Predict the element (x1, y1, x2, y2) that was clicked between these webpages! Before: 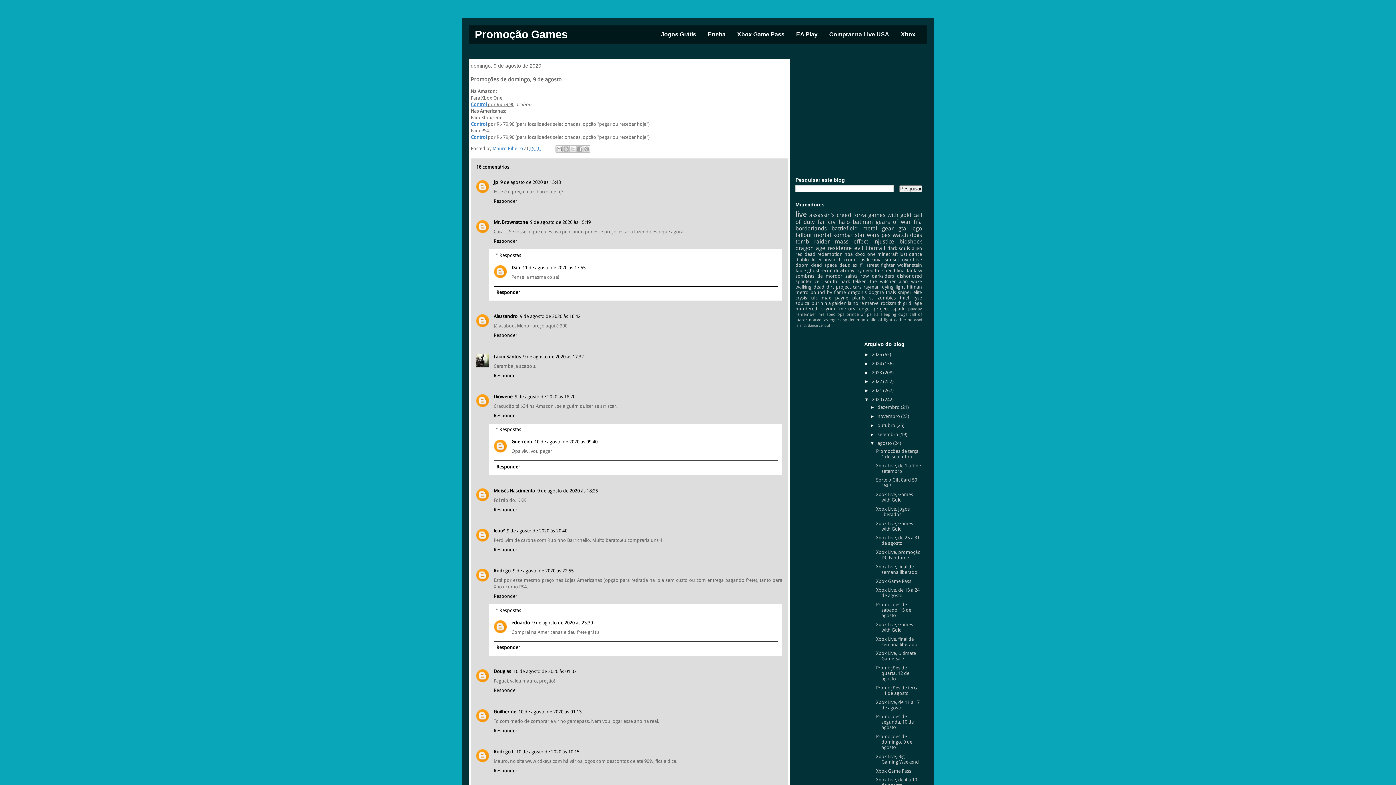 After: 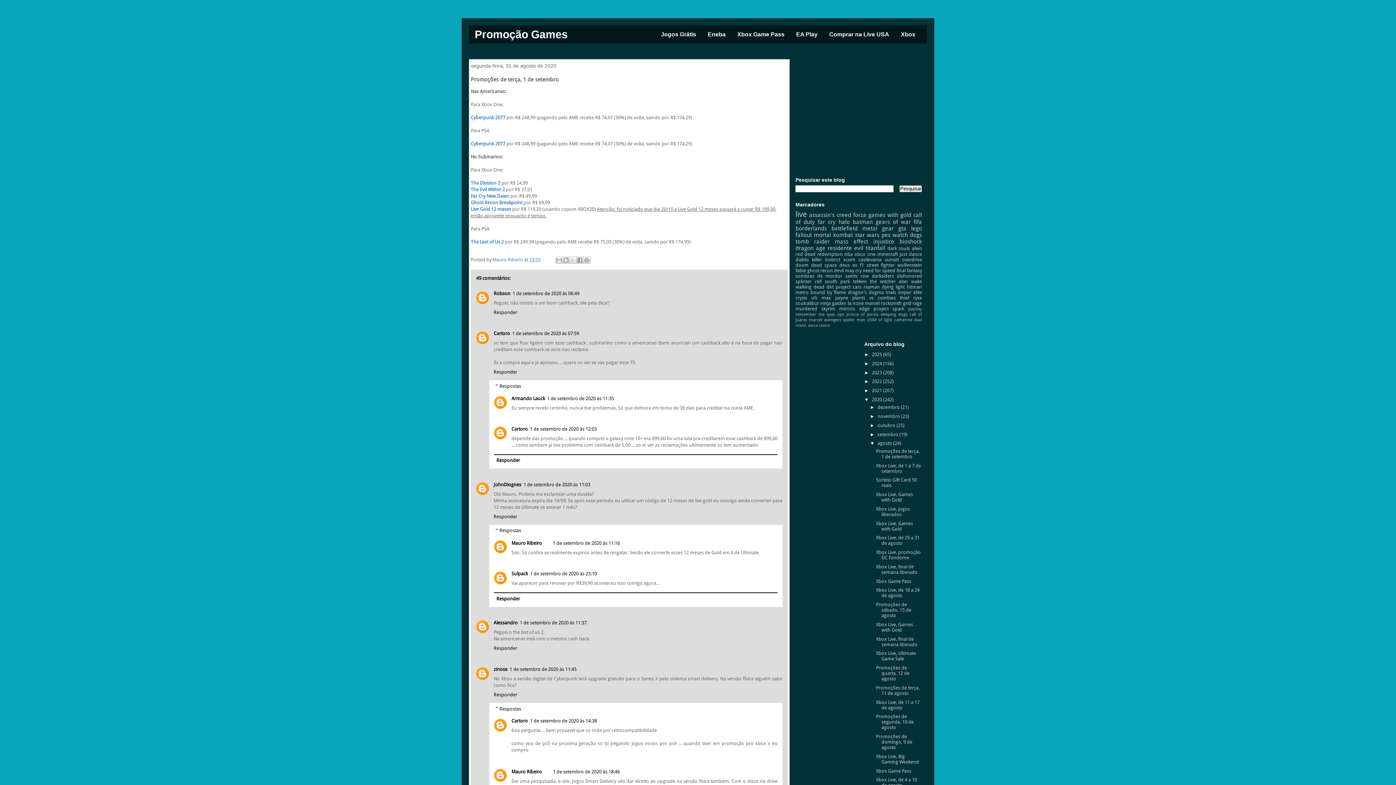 Action: bbox: (876, 448, 919, 459) label: Promoções de terça, 1 de setembro